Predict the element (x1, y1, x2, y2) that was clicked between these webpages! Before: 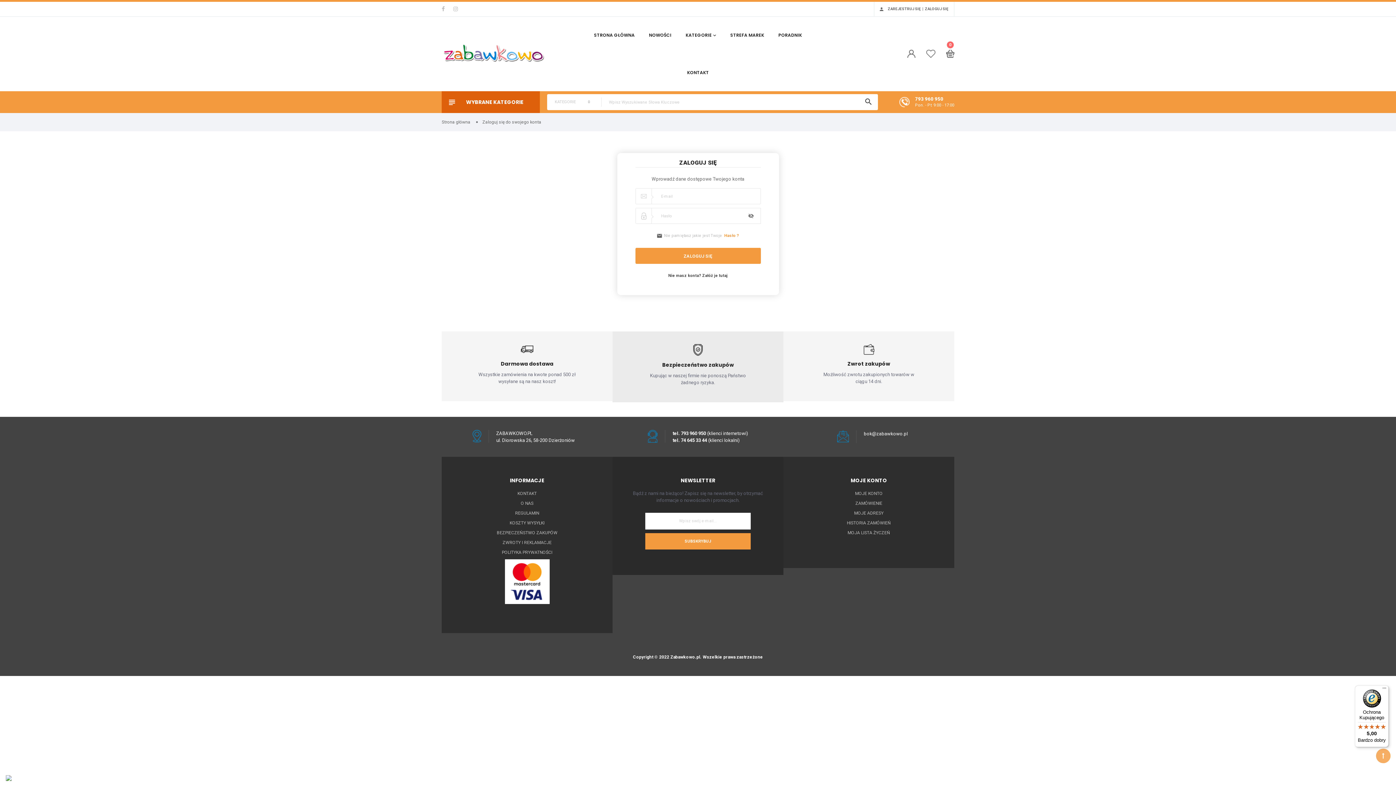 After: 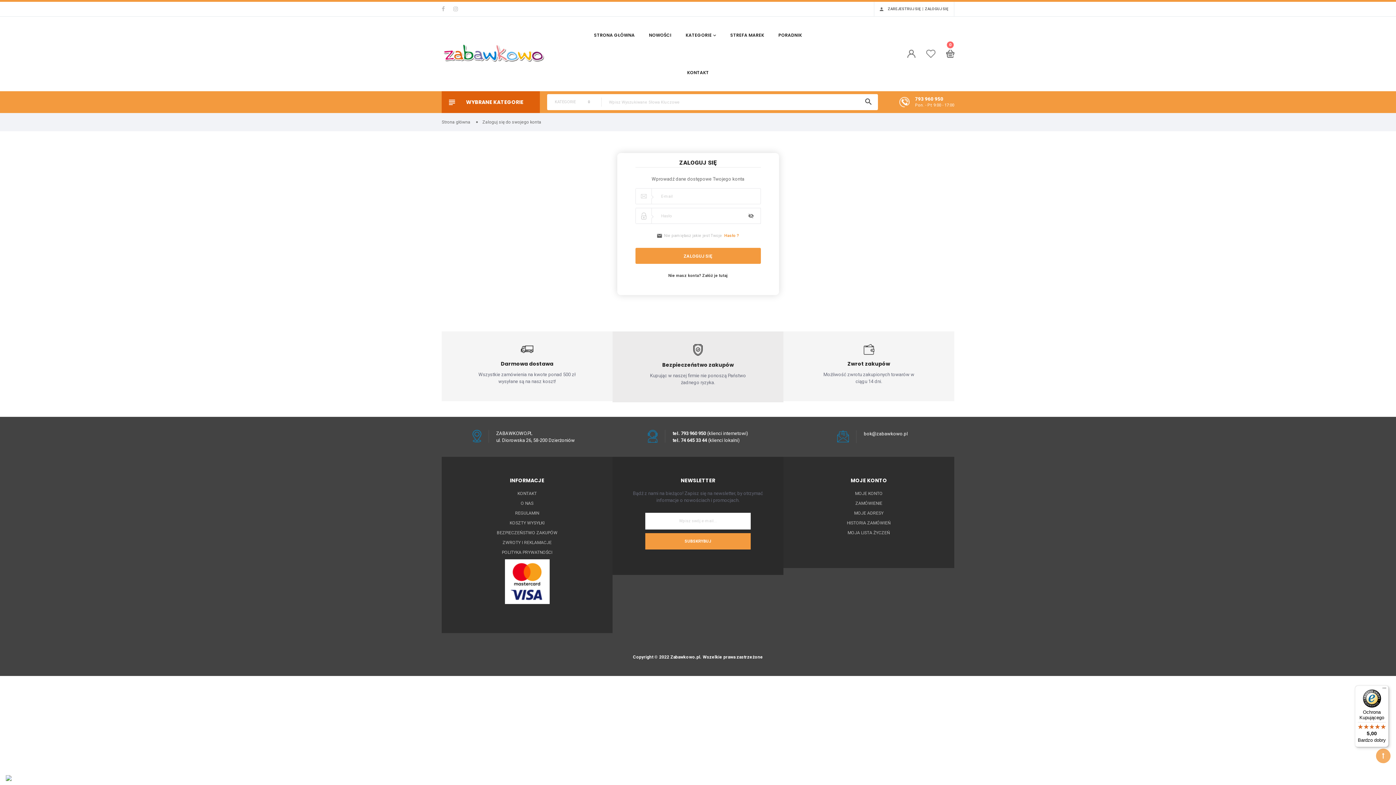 Action: bbox: (482, 118, 541, 125) label: Zaloguj się do swojego konta